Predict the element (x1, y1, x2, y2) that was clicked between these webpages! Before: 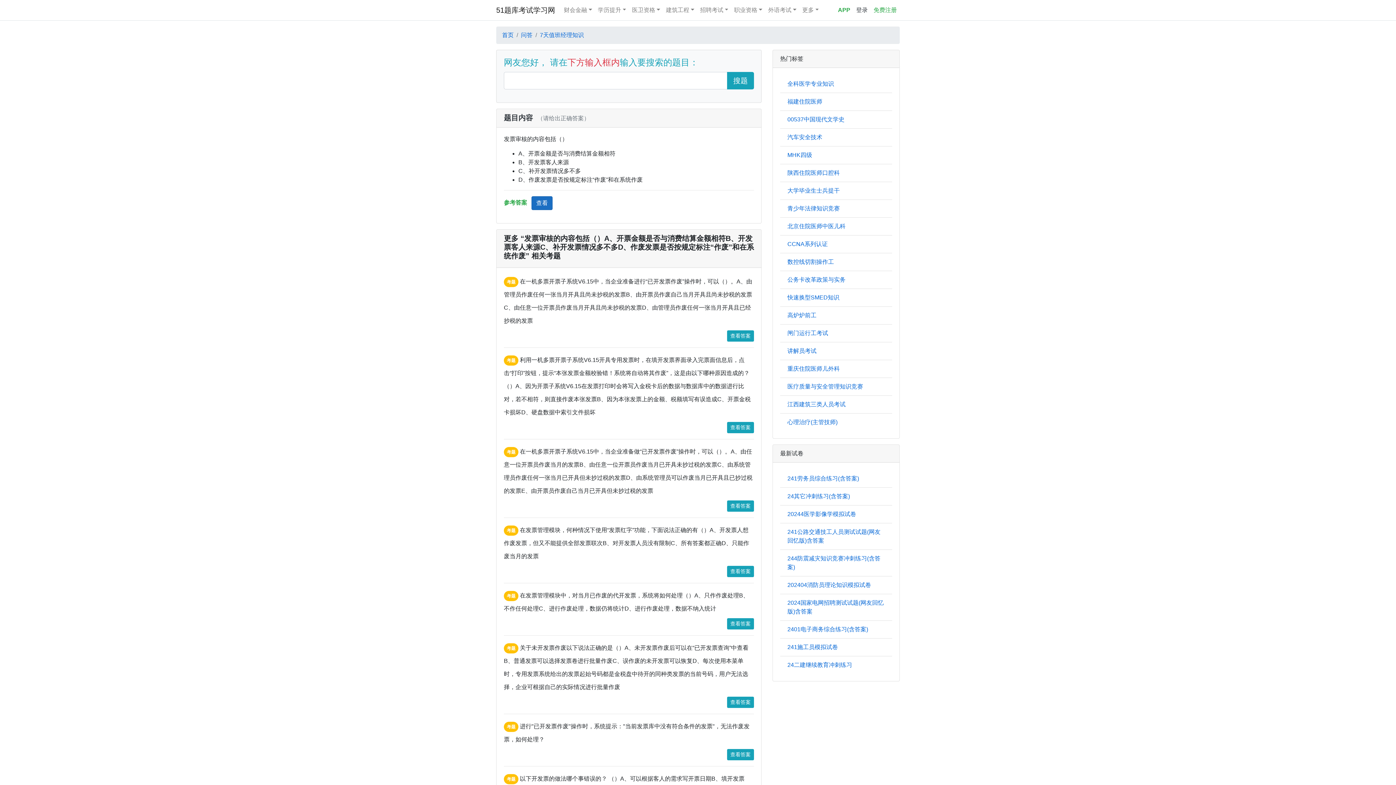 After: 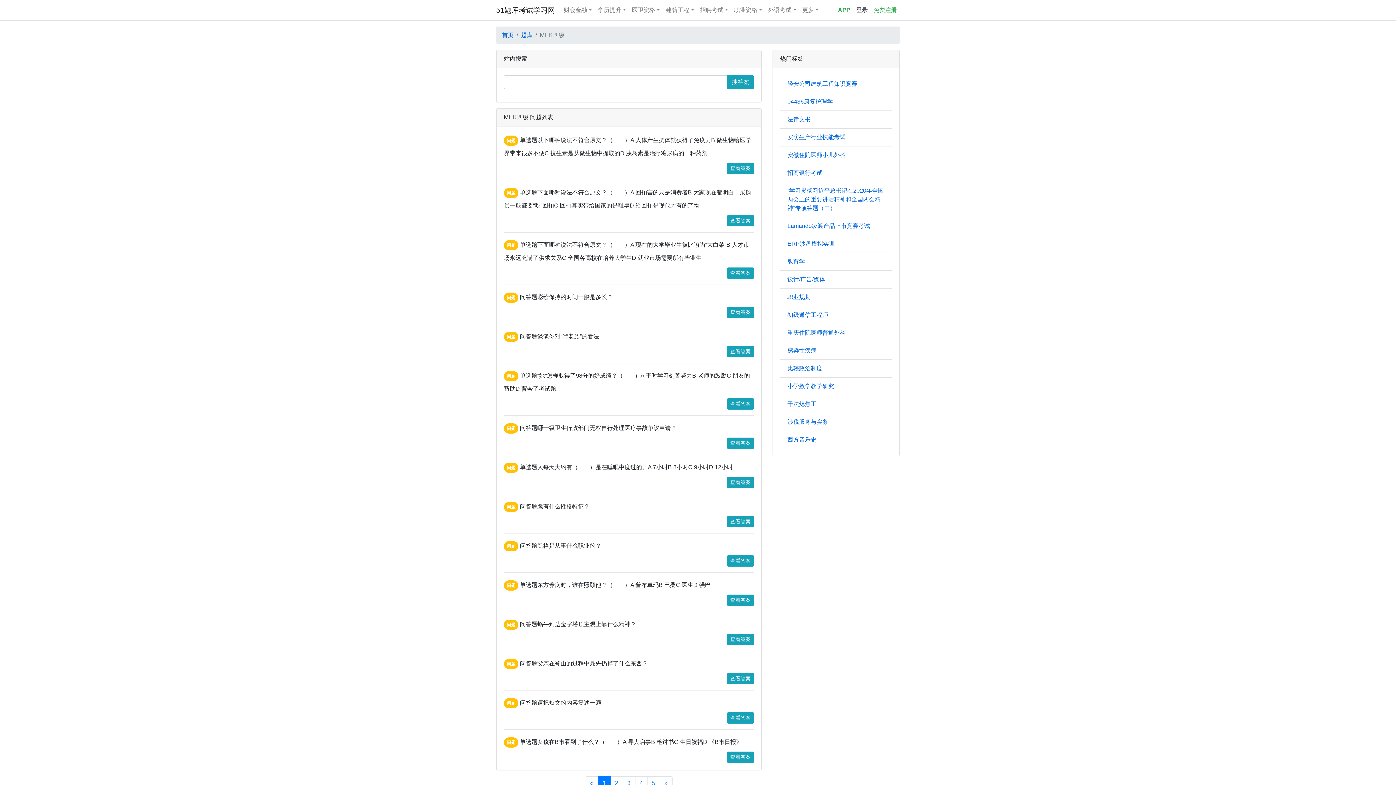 Action: label: MHK四级 bbox: (787, 152, 812, 158)